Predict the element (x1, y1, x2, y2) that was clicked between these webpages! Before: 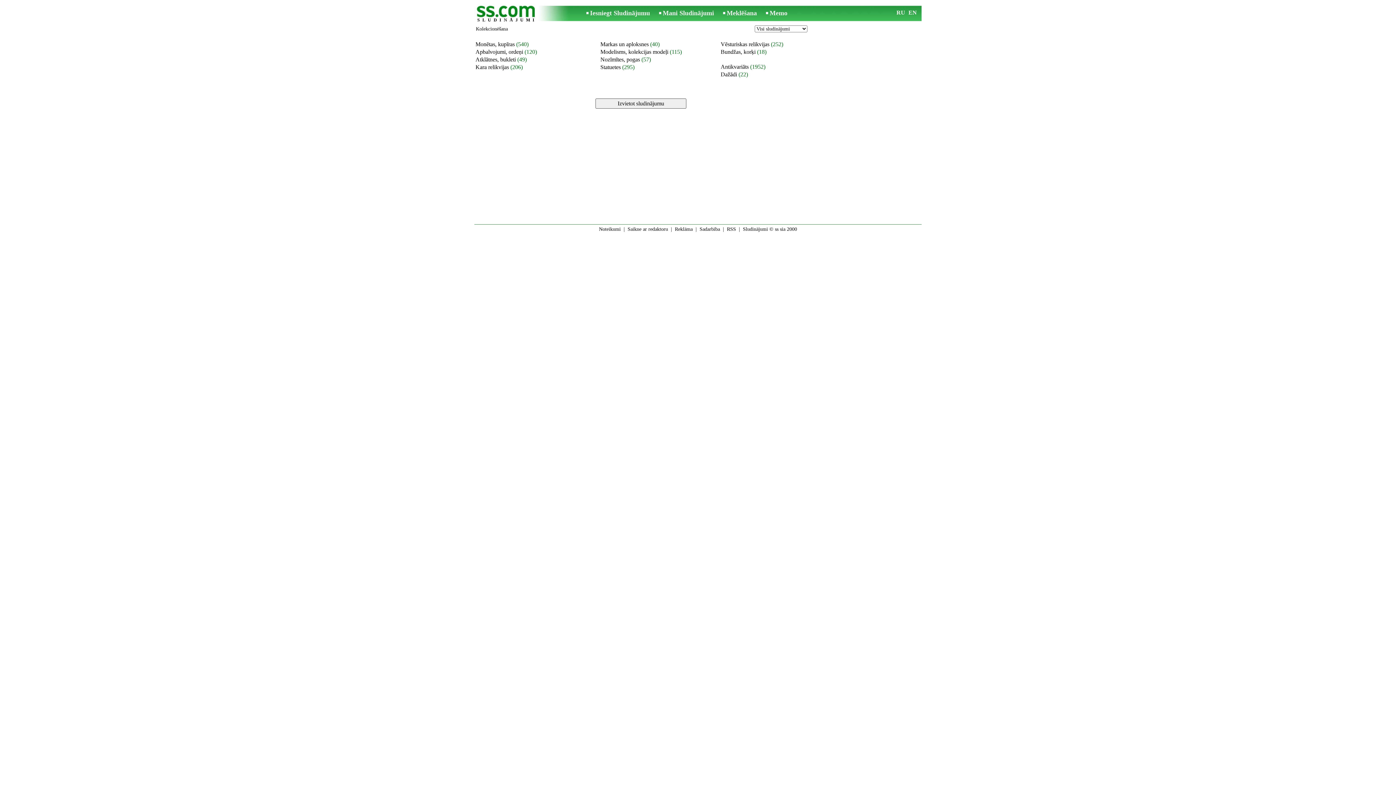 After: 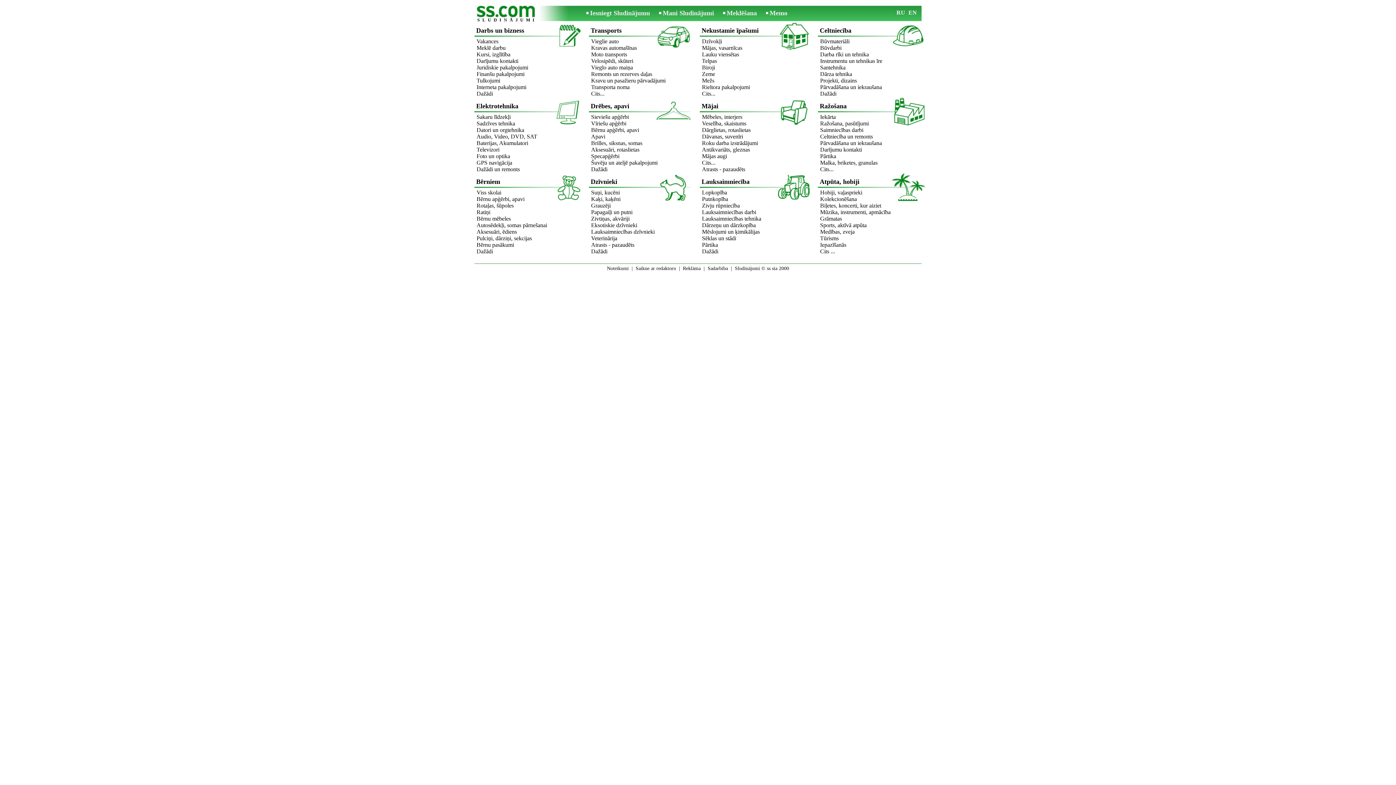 Action: bbox: (474, 10, 540, 17)